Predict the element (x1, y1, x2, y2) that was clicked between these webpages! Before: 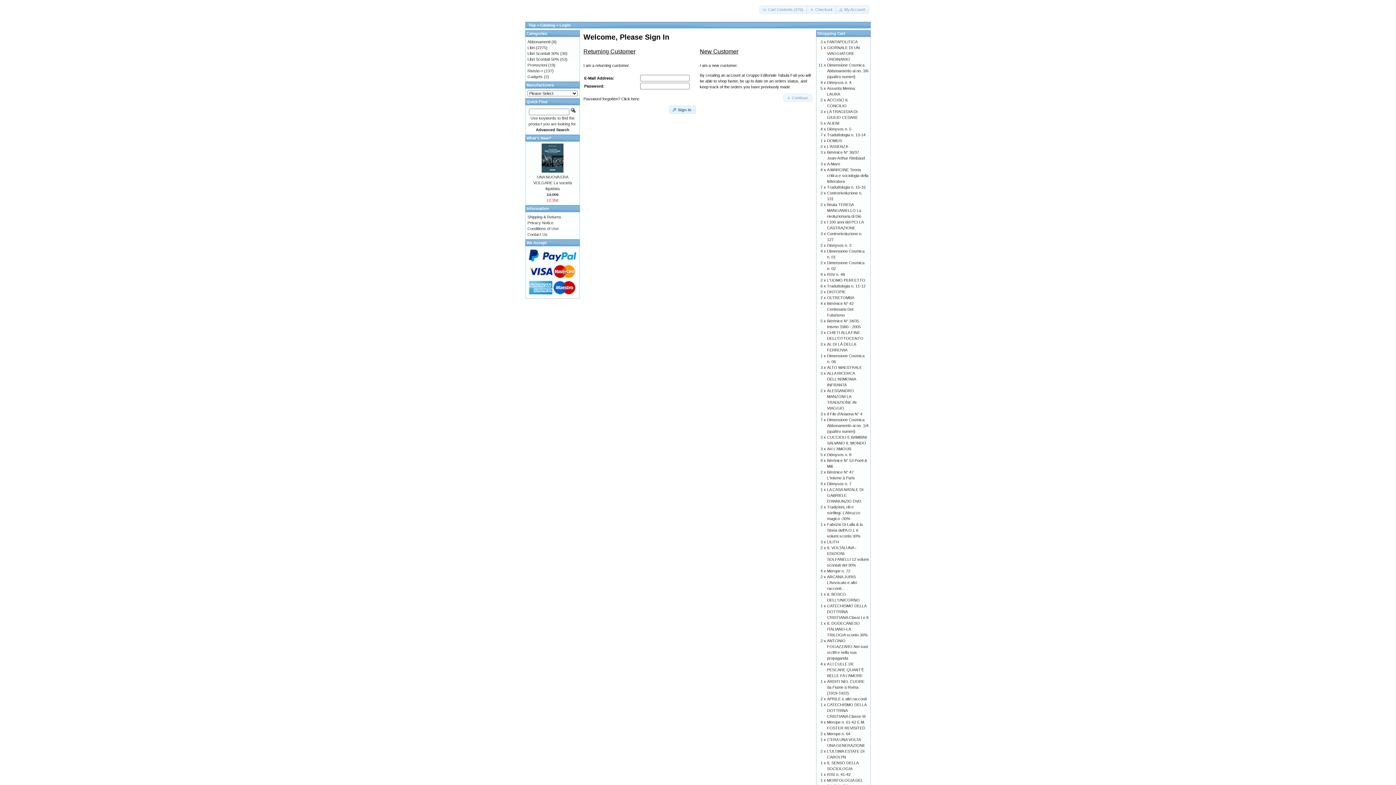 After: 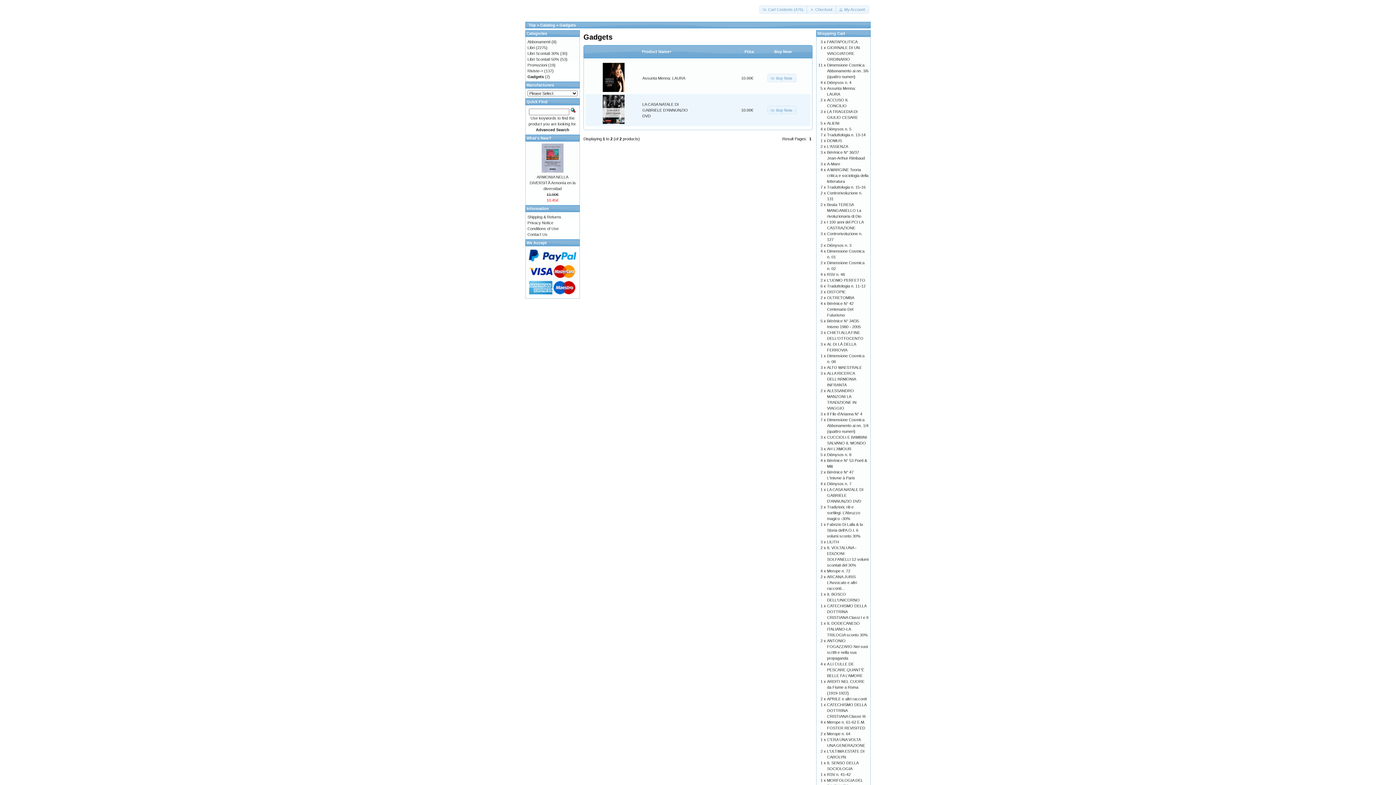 Action: bbox: (527, 74, 542, 78) label: Gadgets